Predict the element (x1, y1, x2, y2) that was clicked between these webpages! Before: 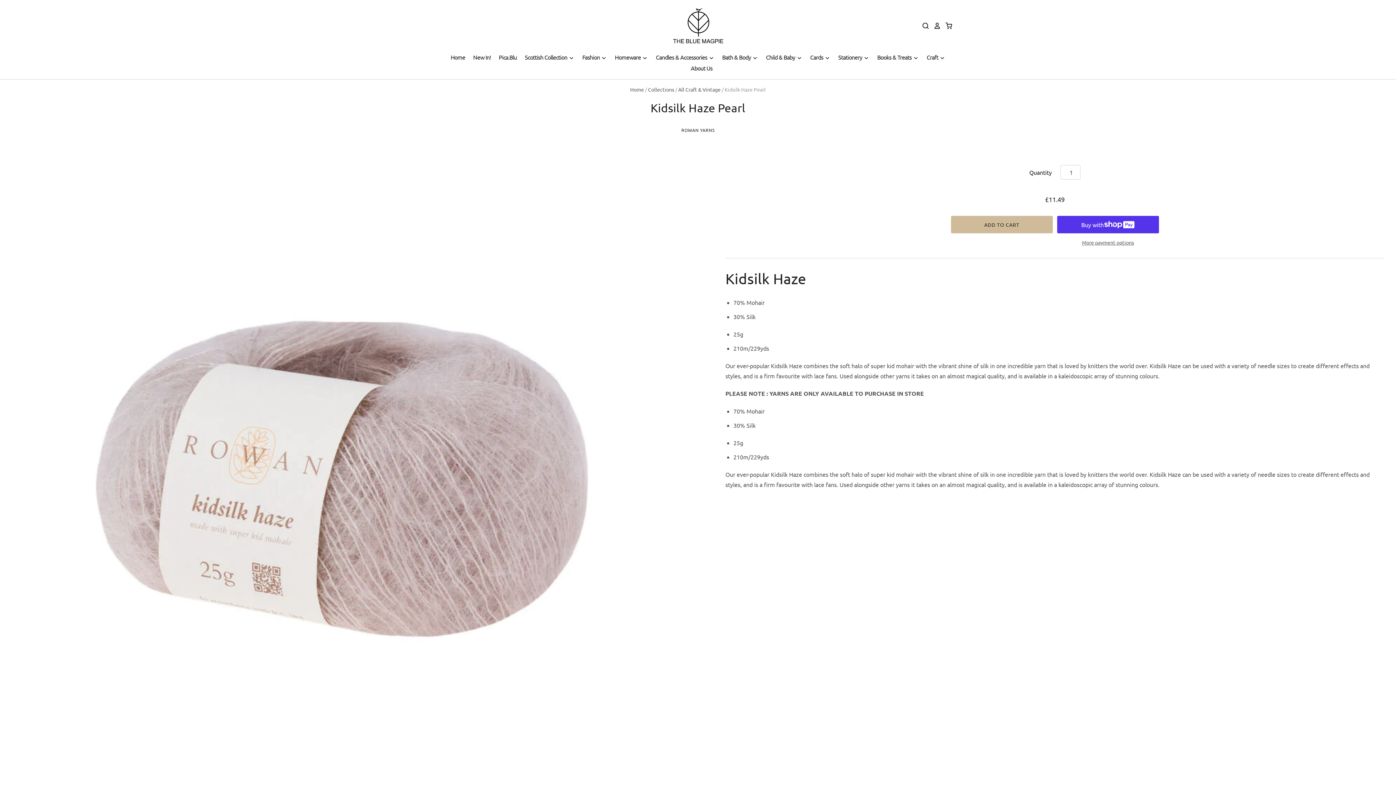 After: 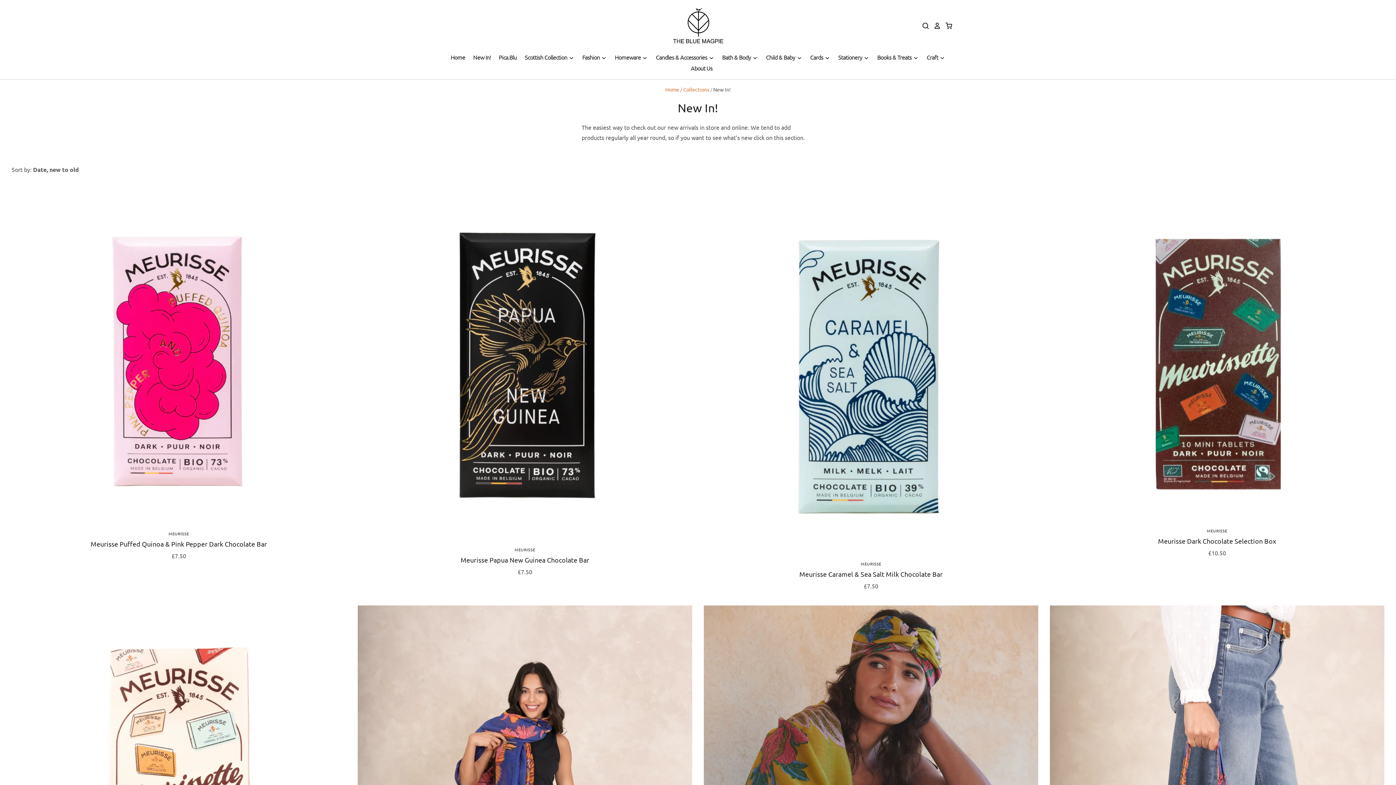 Action: bbox: (465, 51, 491, 62) label: New In!